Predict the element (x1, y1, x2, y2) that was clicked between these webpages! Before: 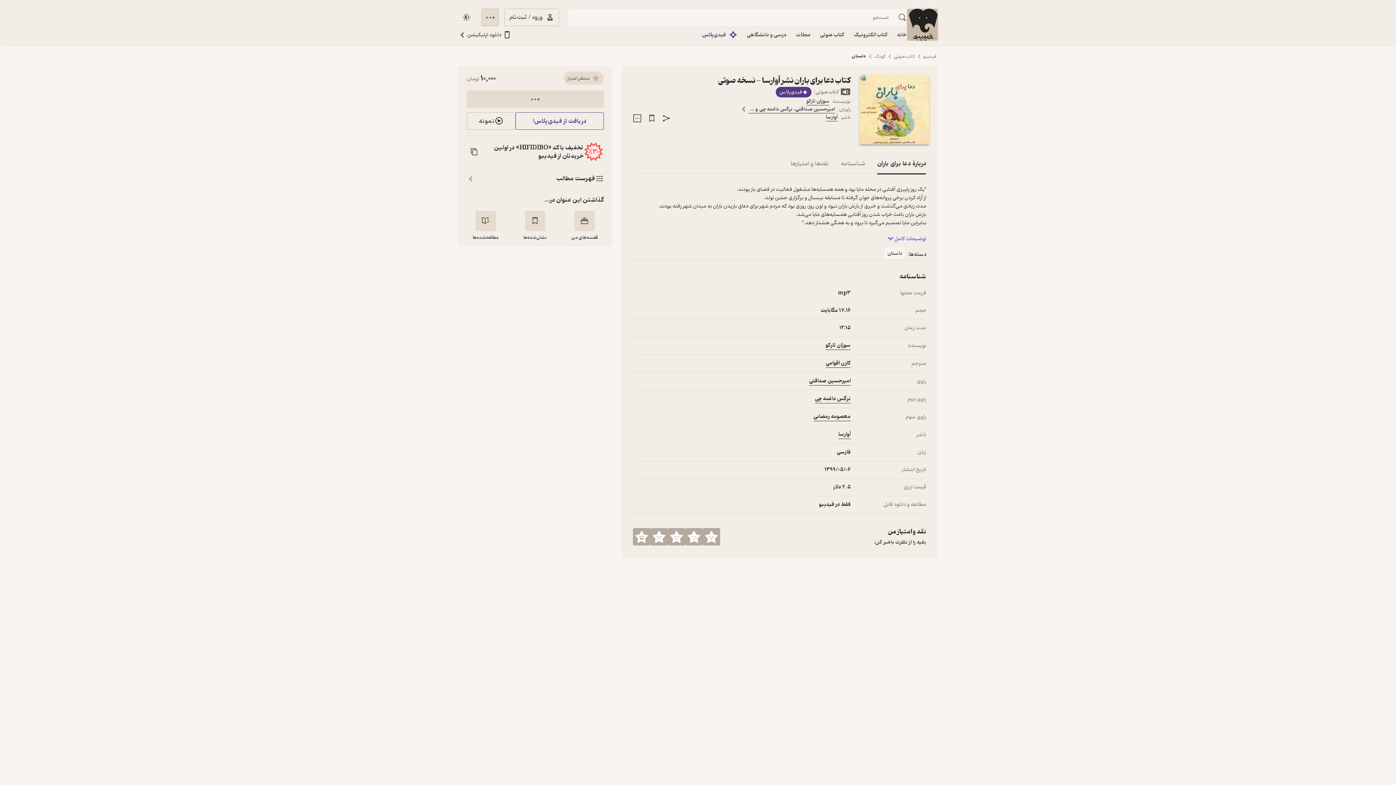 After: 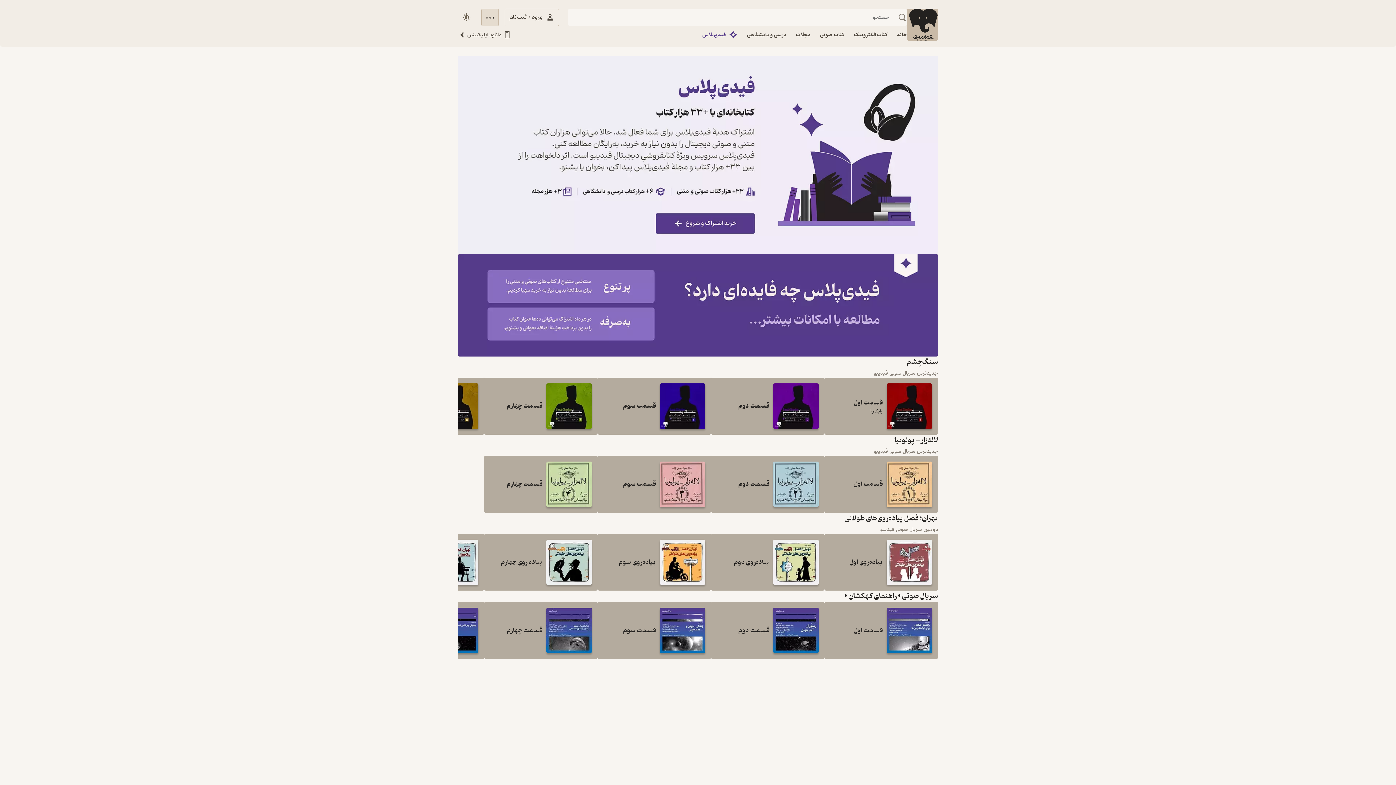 Action: label: فیدی‌پلاس bbox: (697, 26, 742, 43)